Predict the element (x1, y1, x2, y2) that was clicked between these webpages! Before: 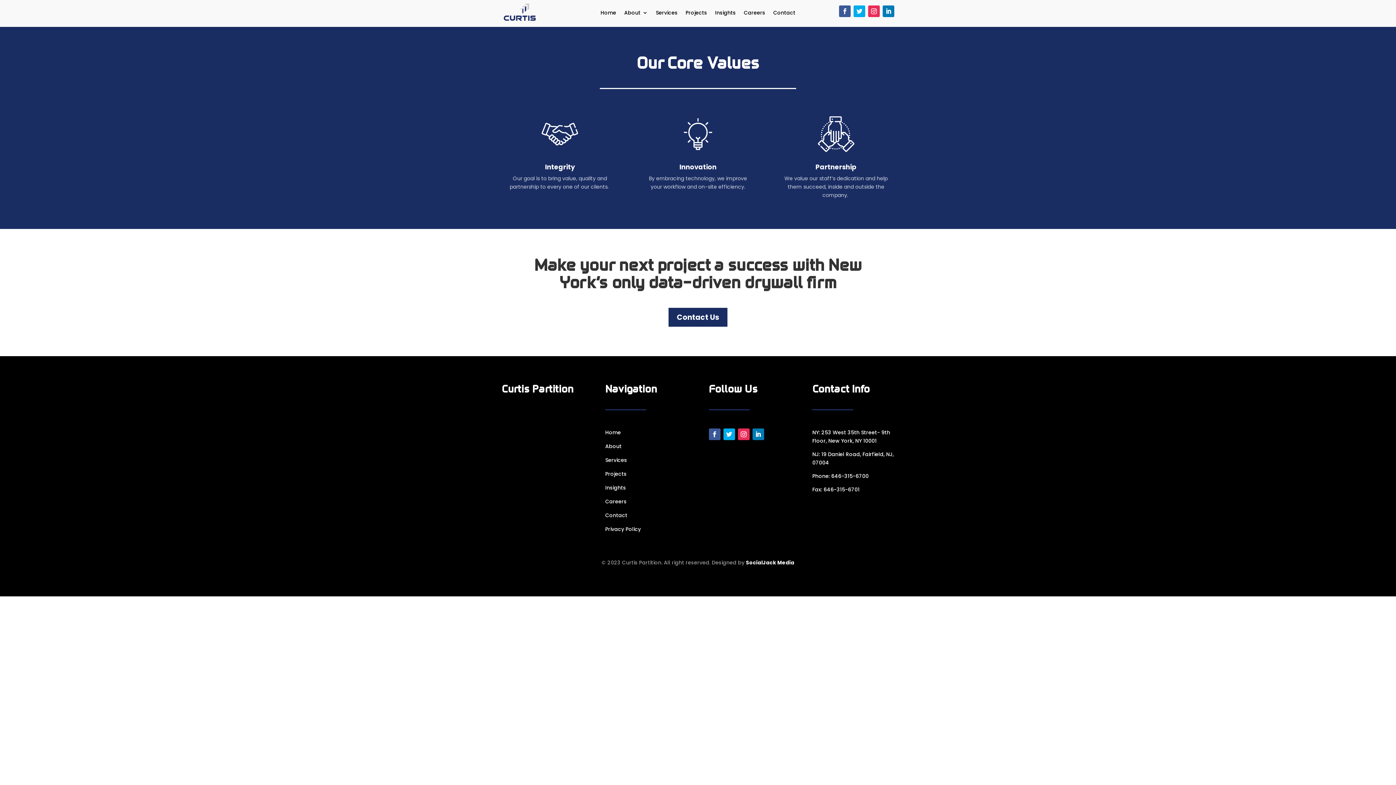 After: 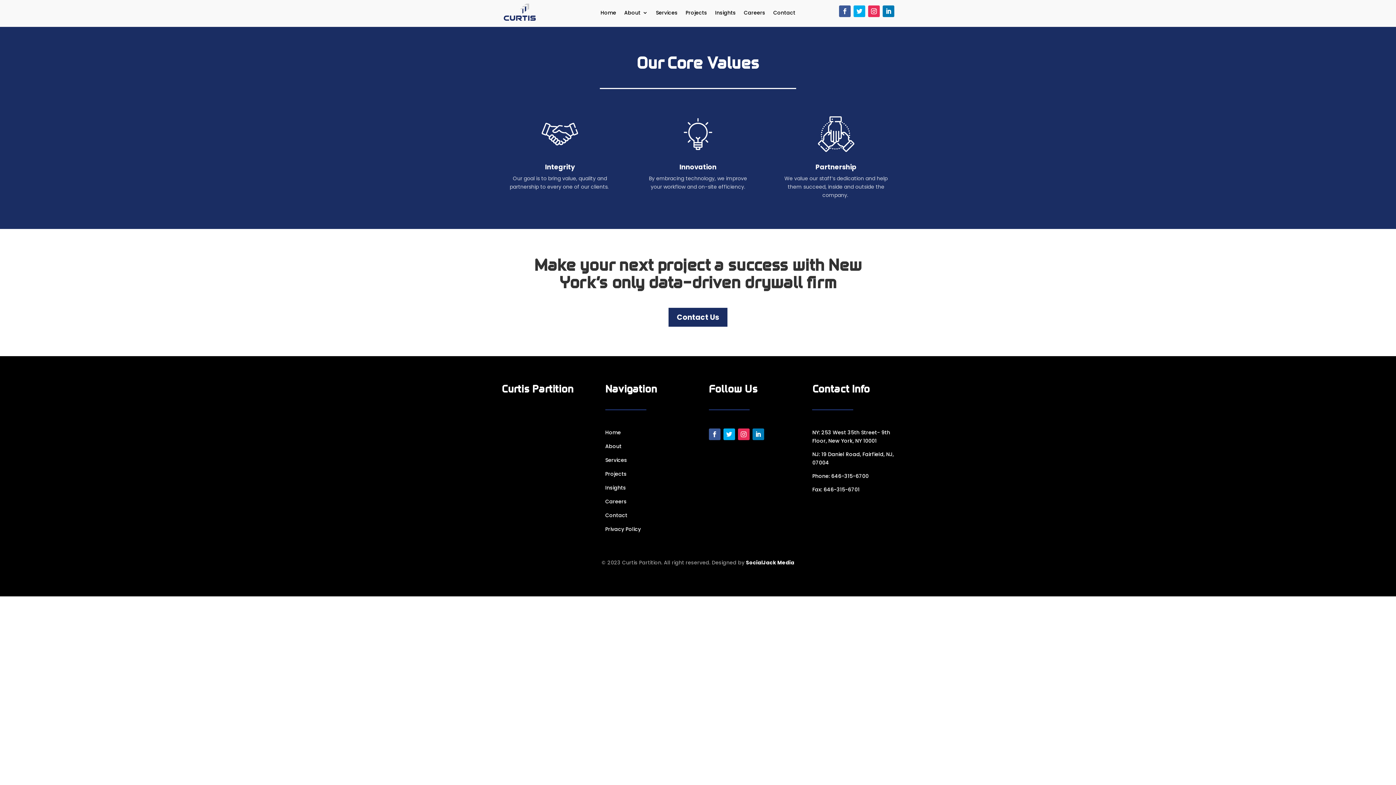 Action: bbox: (738, 428, 749, 440)